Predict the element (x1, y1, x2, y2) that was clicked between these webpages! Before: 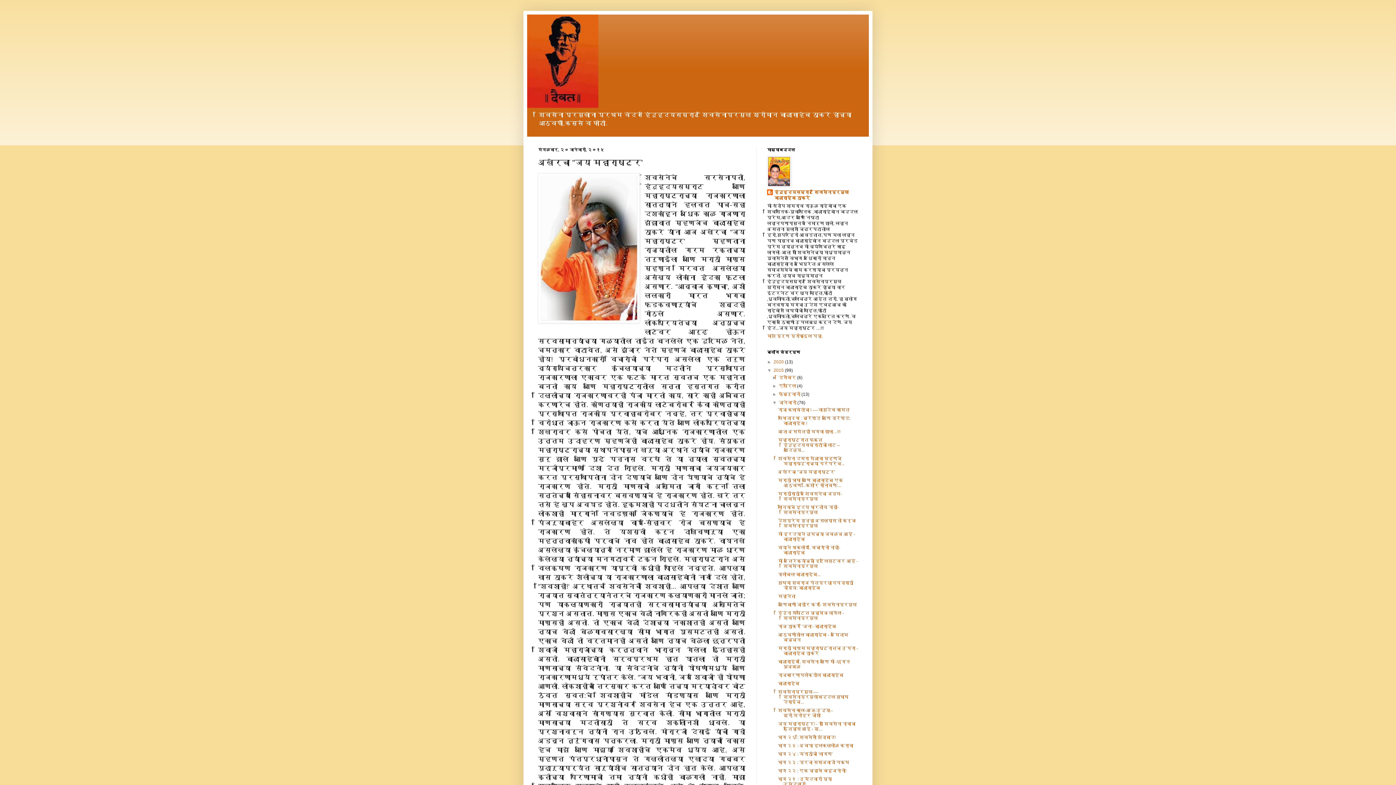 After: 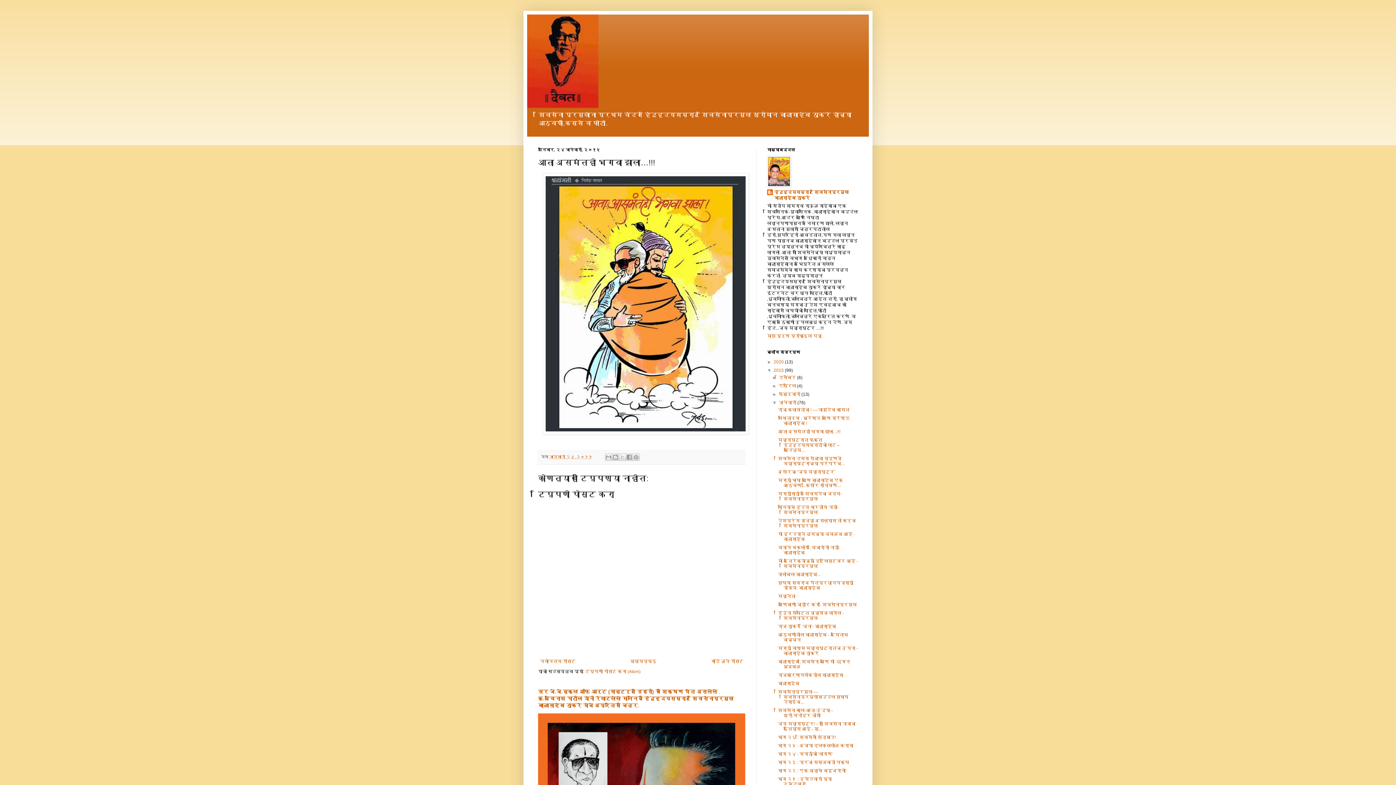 Action: bbox: (778, 429, 840, 434) label: आता असमंतही भगवा झाला…!!!